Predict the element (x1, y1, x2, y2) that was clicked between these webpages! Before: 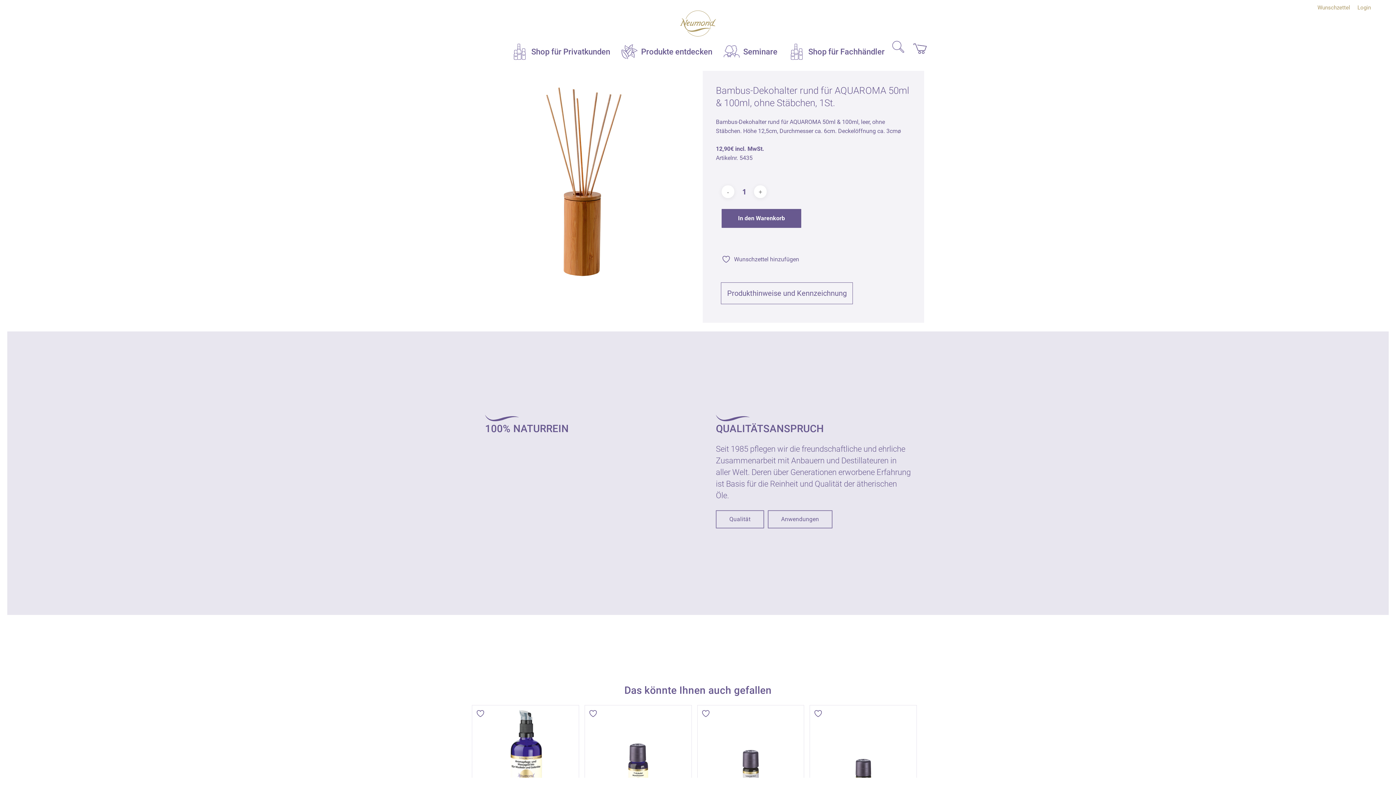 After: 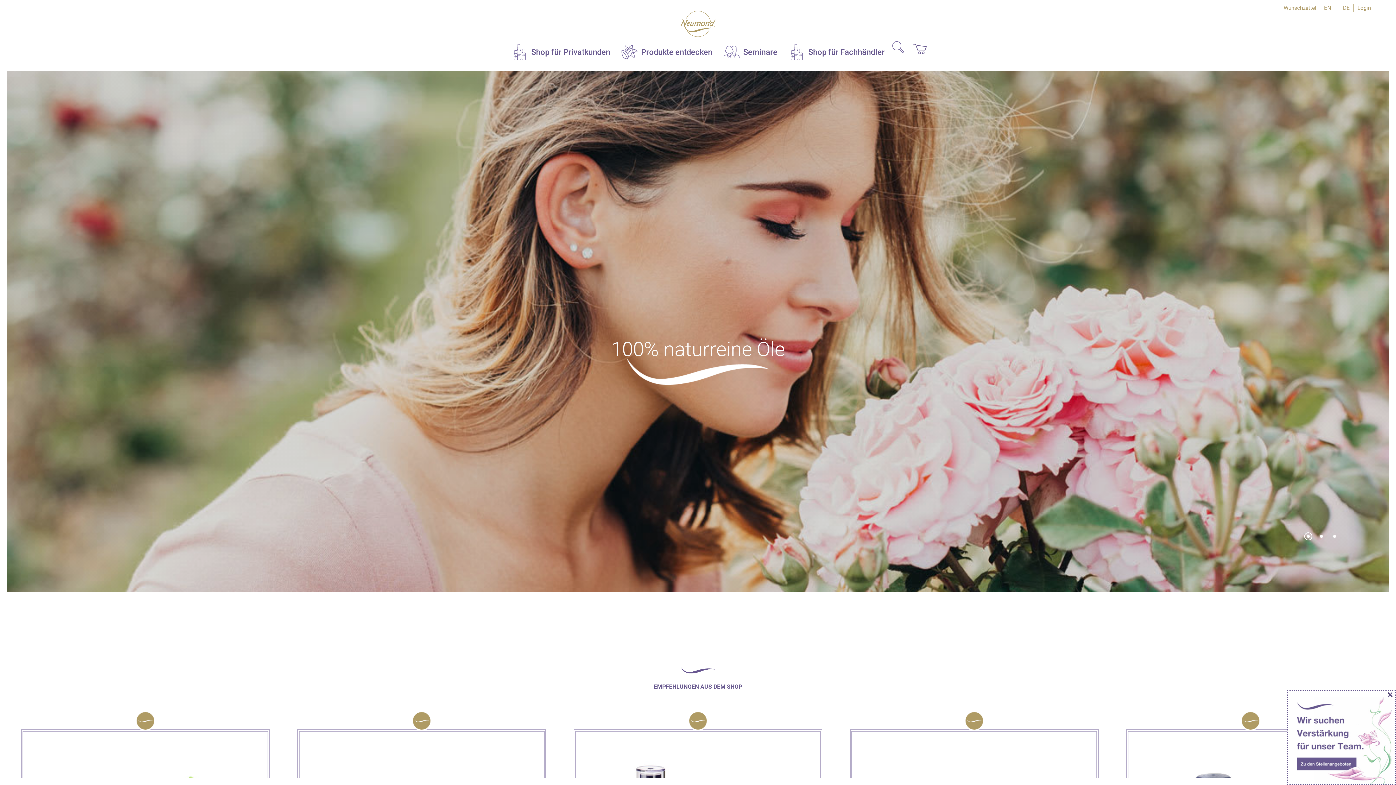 Action: bbox: (679, 9, 717, 33)